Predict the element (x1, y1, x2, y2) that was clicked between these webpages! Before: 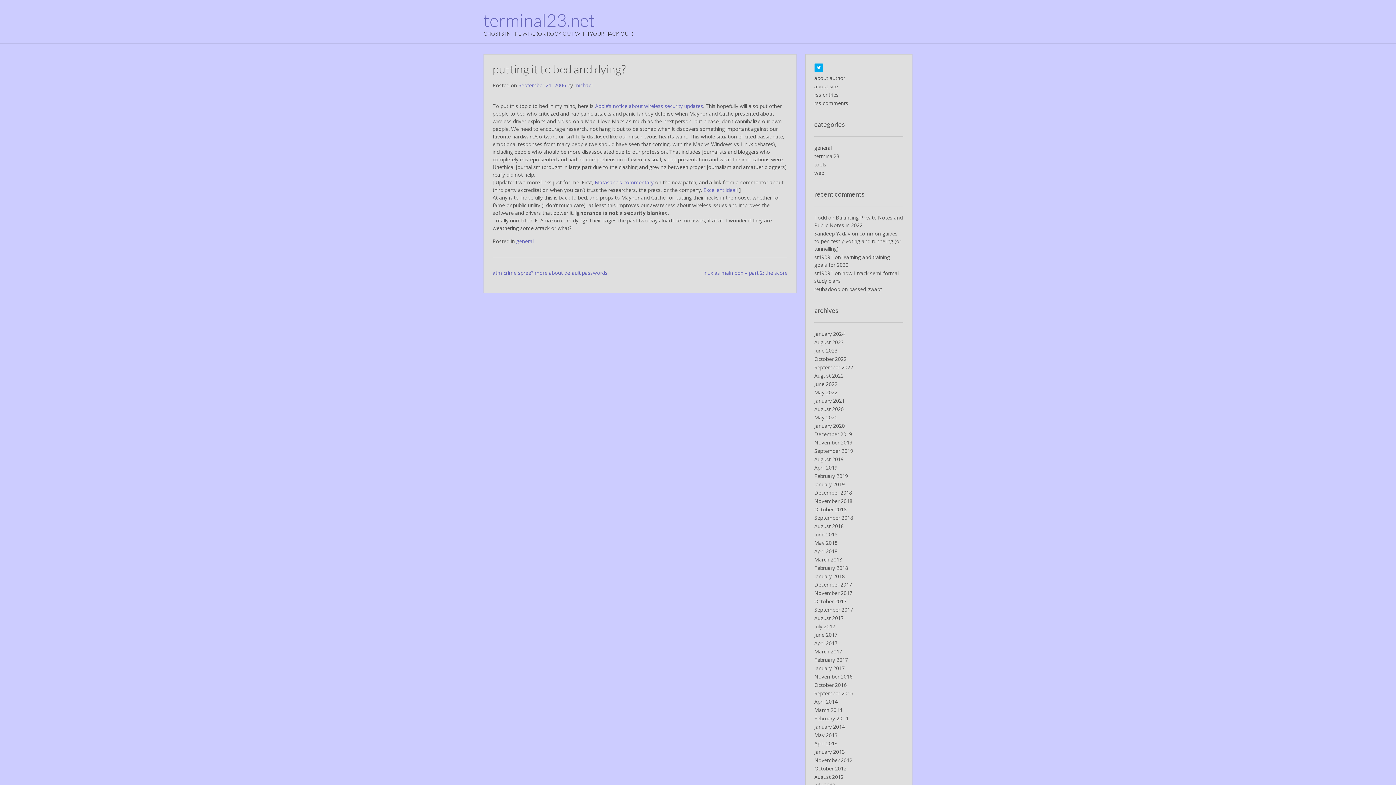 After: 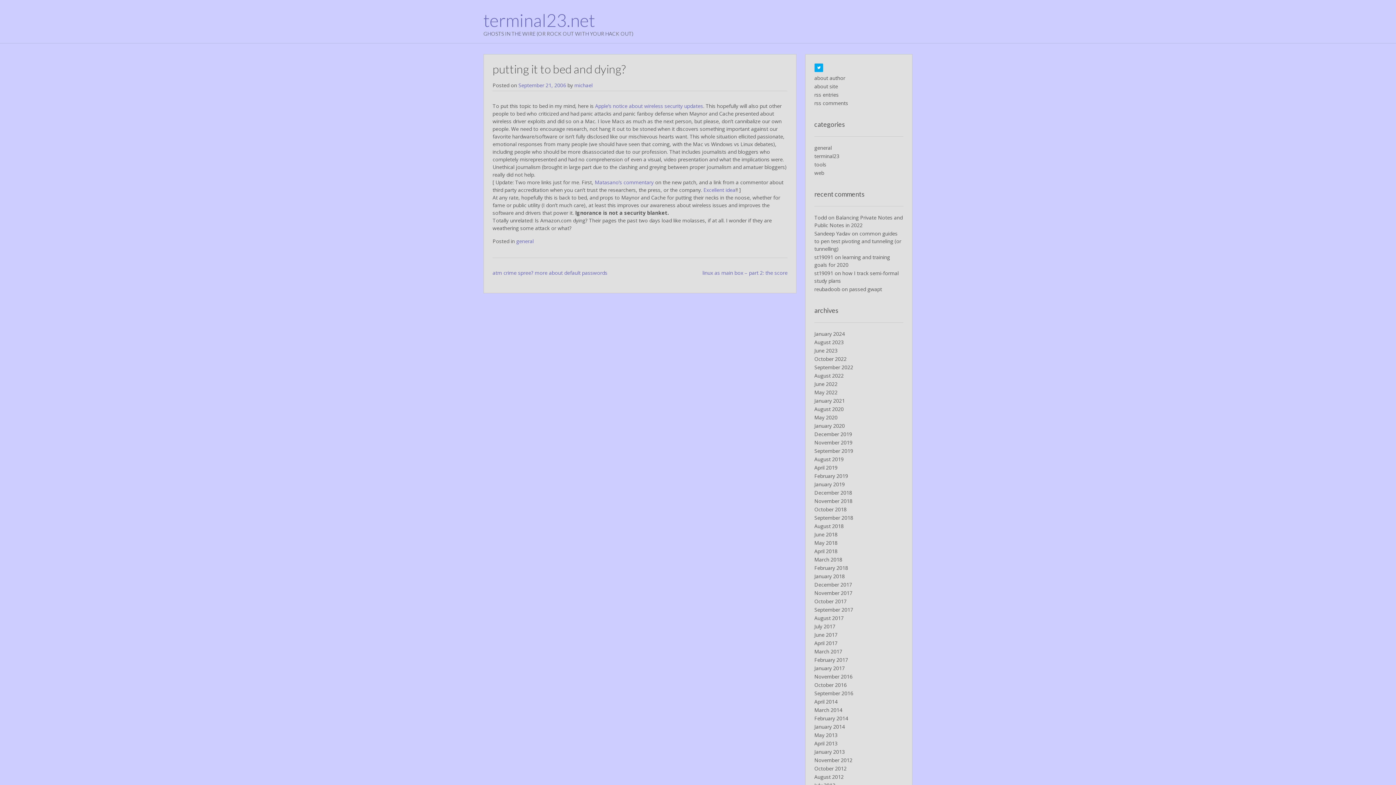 Action: label: September 21, 2006 bbox: (518, 81, 566, 88)